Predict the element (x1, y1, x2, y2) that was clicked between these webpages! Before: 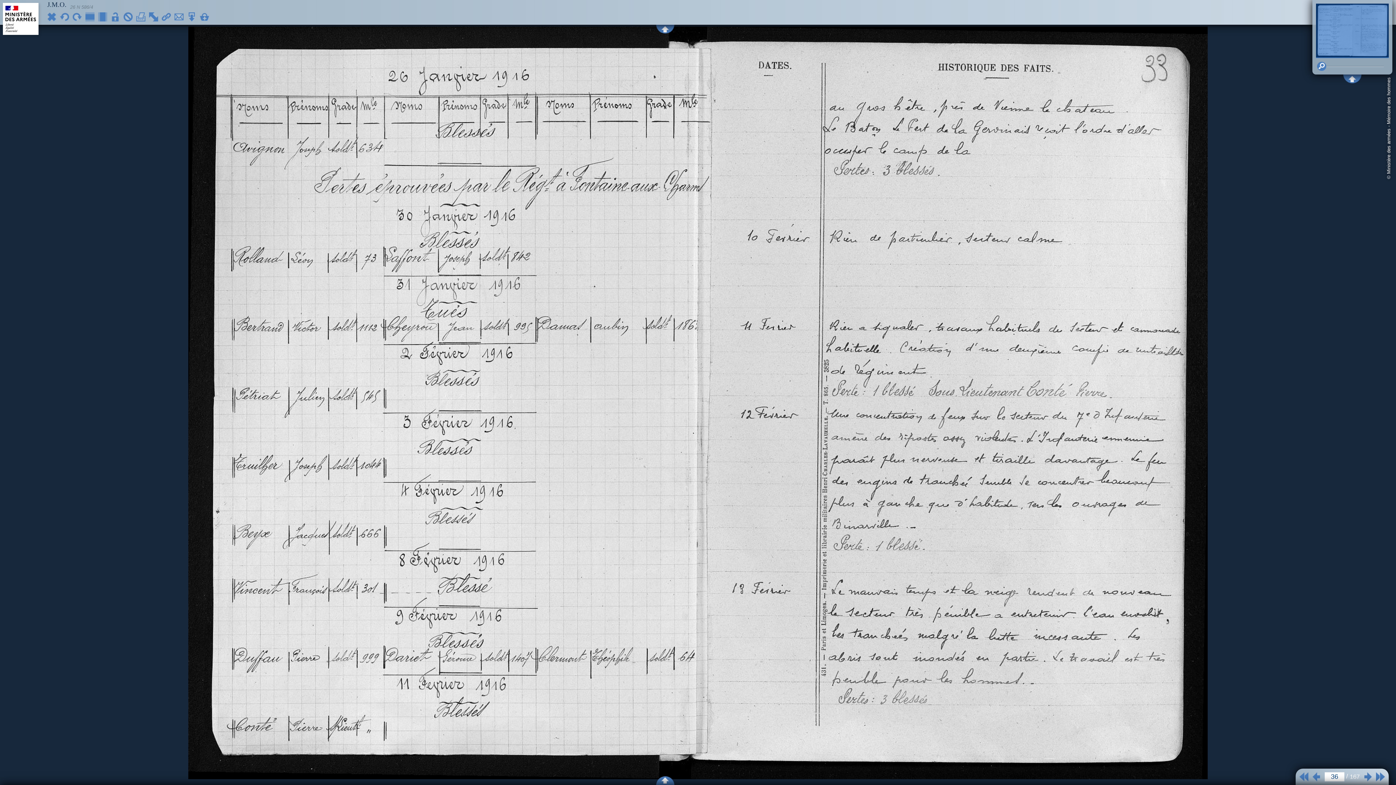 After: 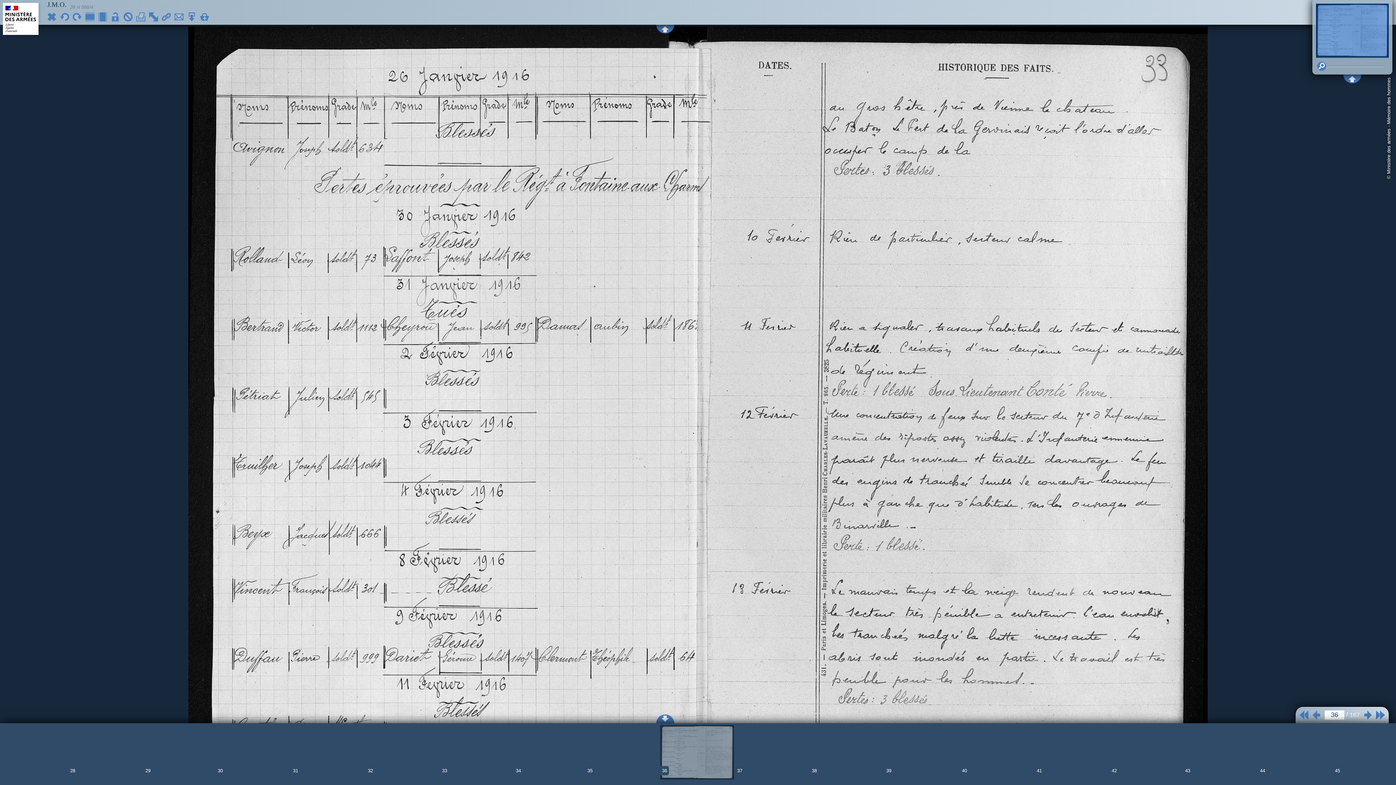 Action: bbox: (656, 776, 674, 785)